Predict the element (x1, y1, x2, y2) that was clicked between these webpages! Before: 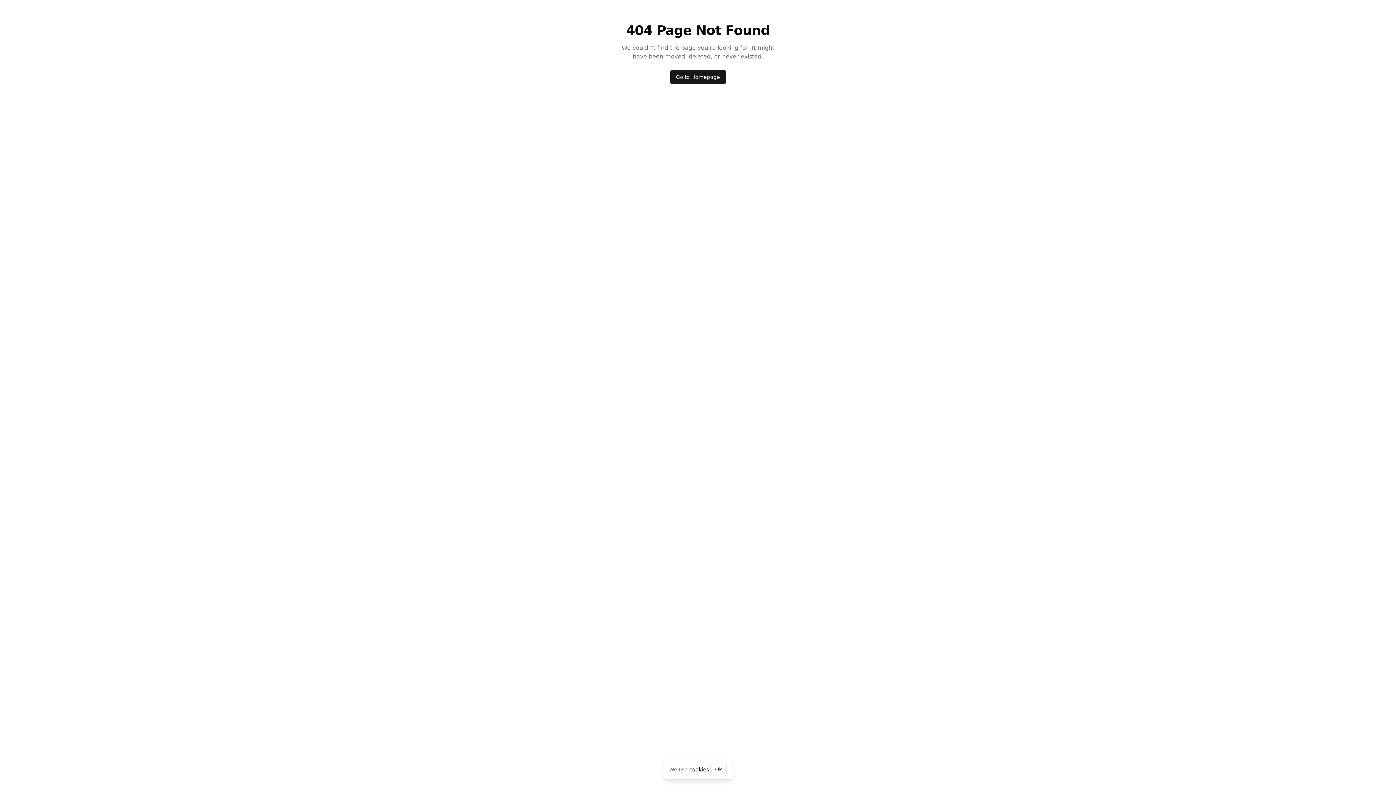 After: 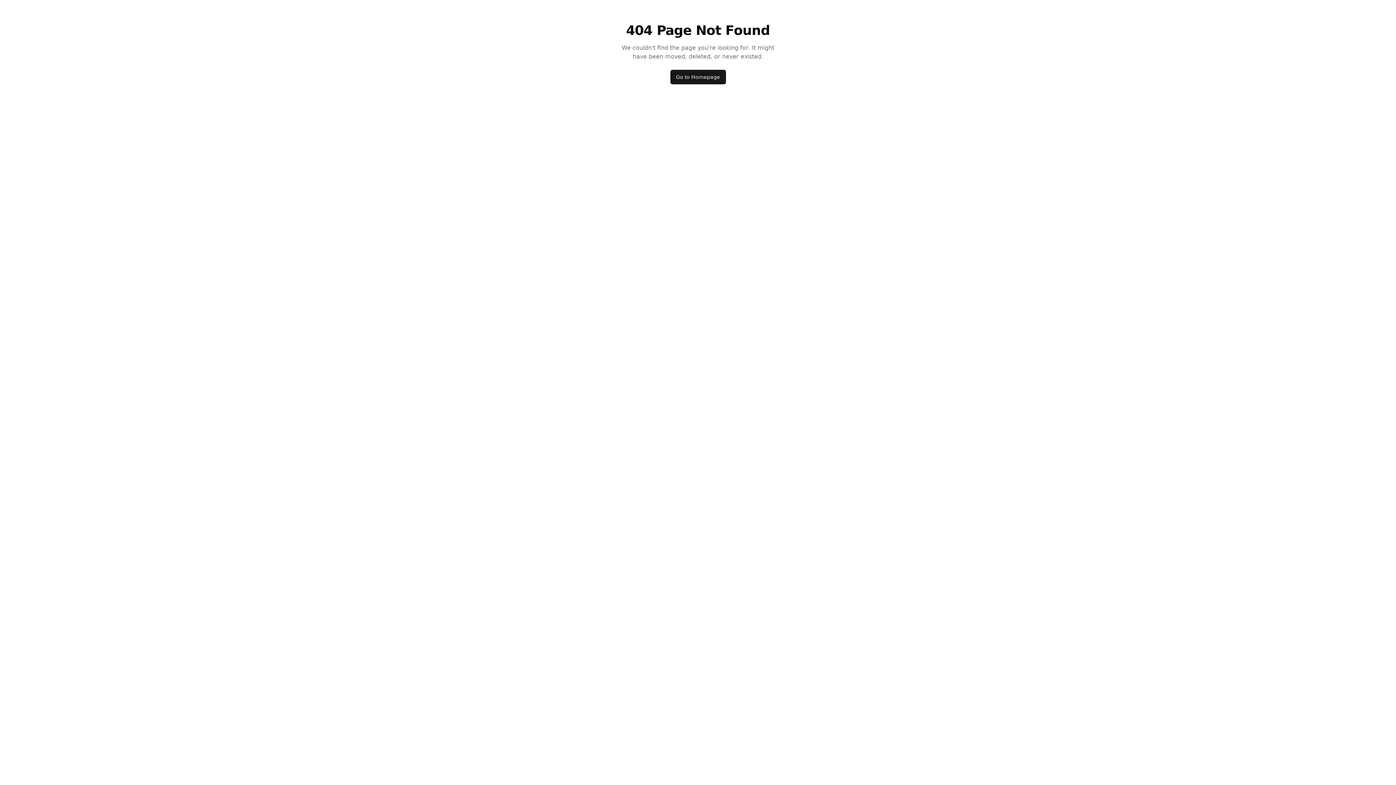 Action: bbox: (710, 763, 726, 776) label: Ok